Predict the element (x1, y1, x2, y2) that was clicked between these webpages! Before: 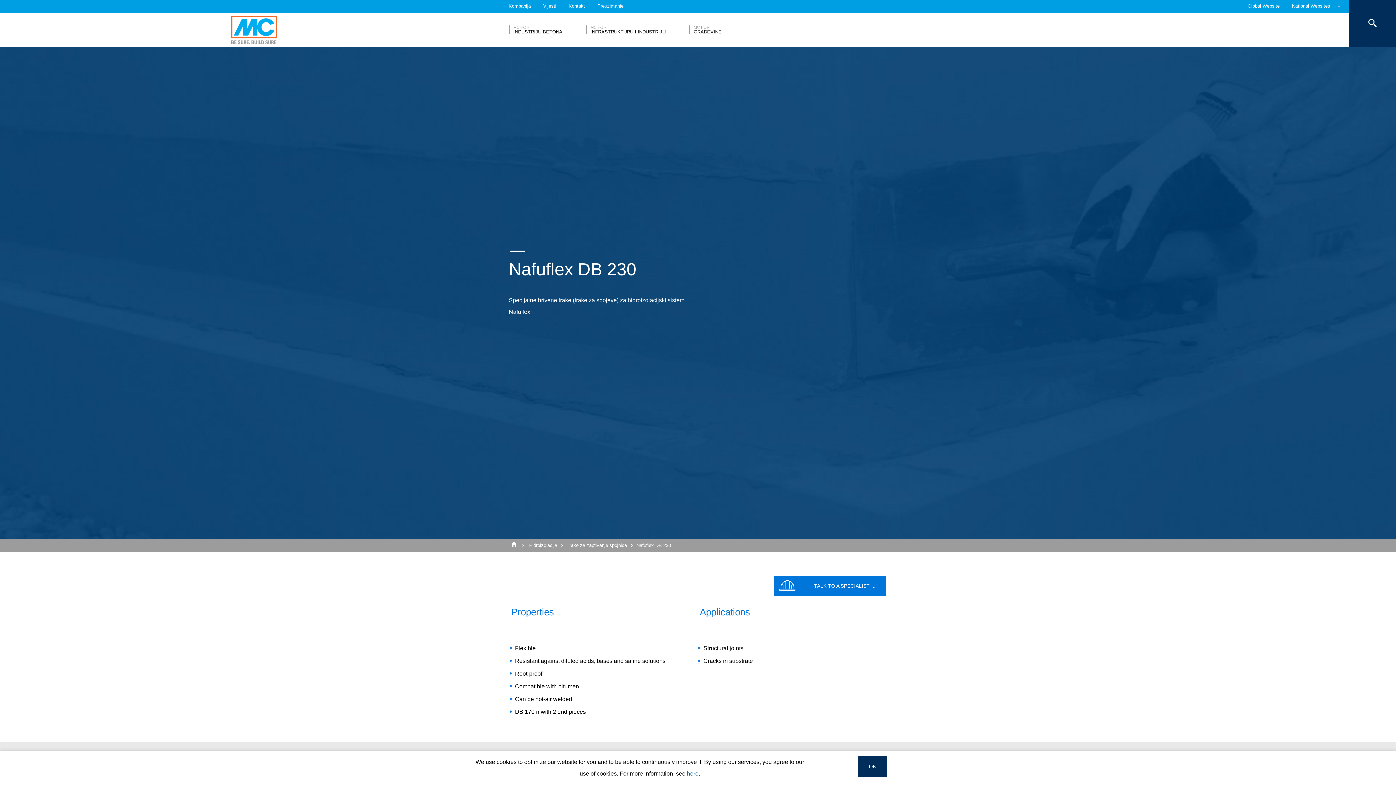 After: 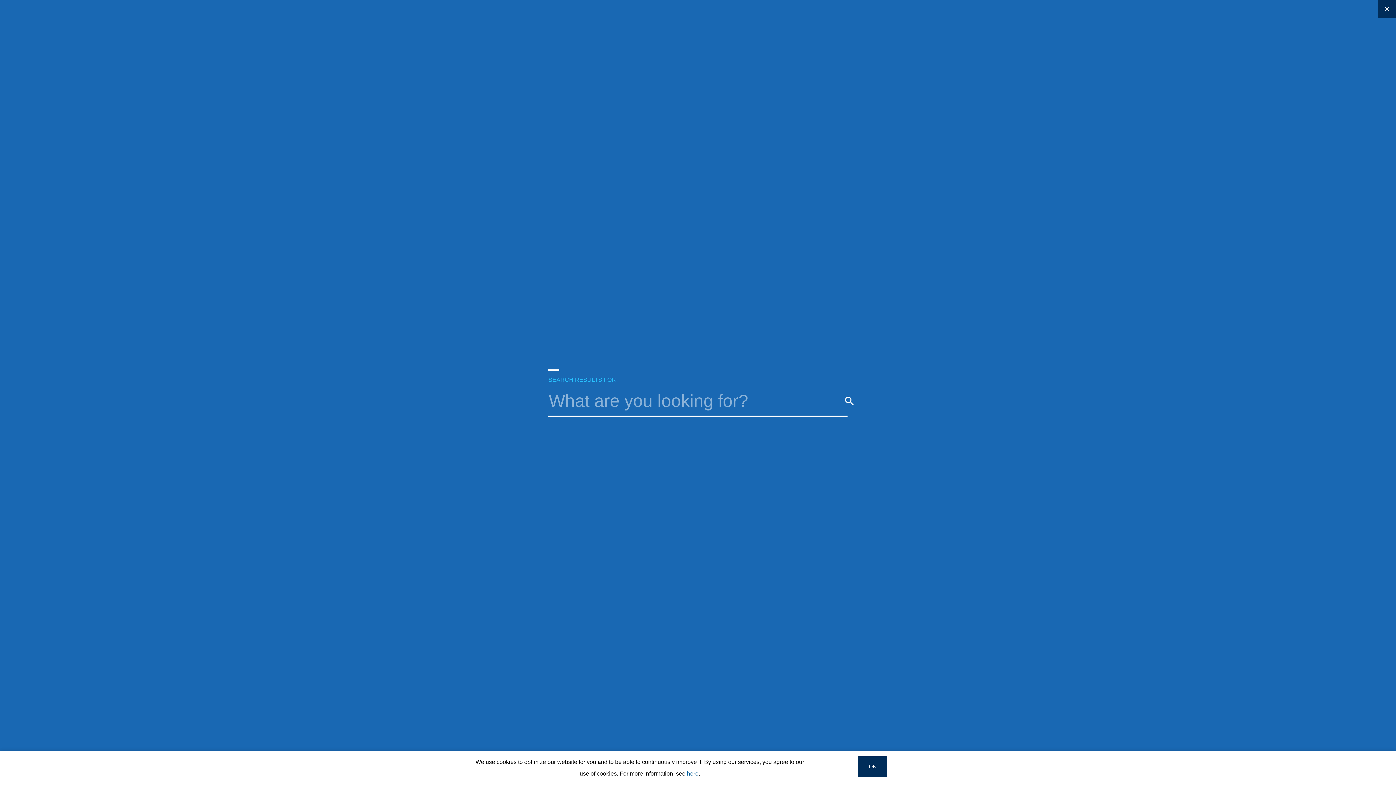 Action: bbox: (1349, 0, 1396, 47)